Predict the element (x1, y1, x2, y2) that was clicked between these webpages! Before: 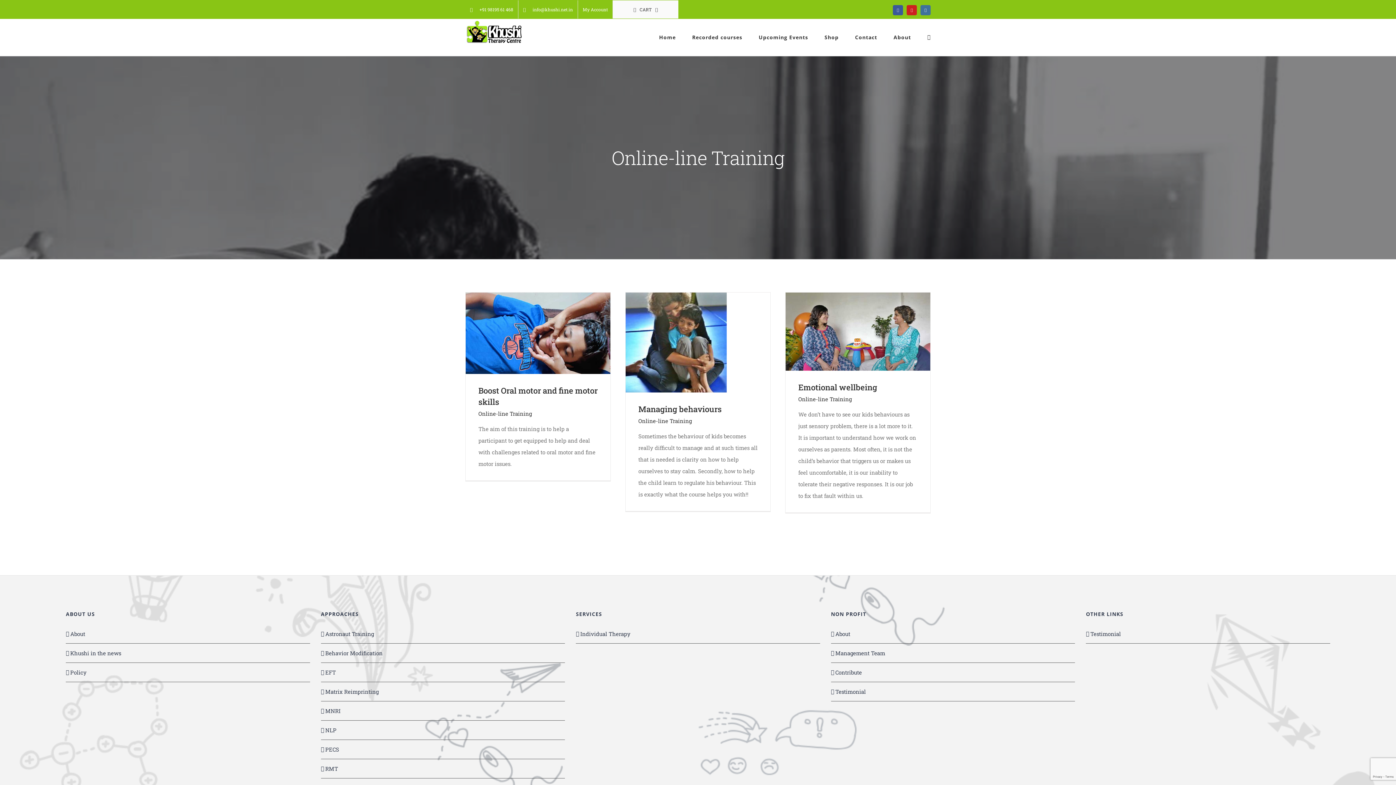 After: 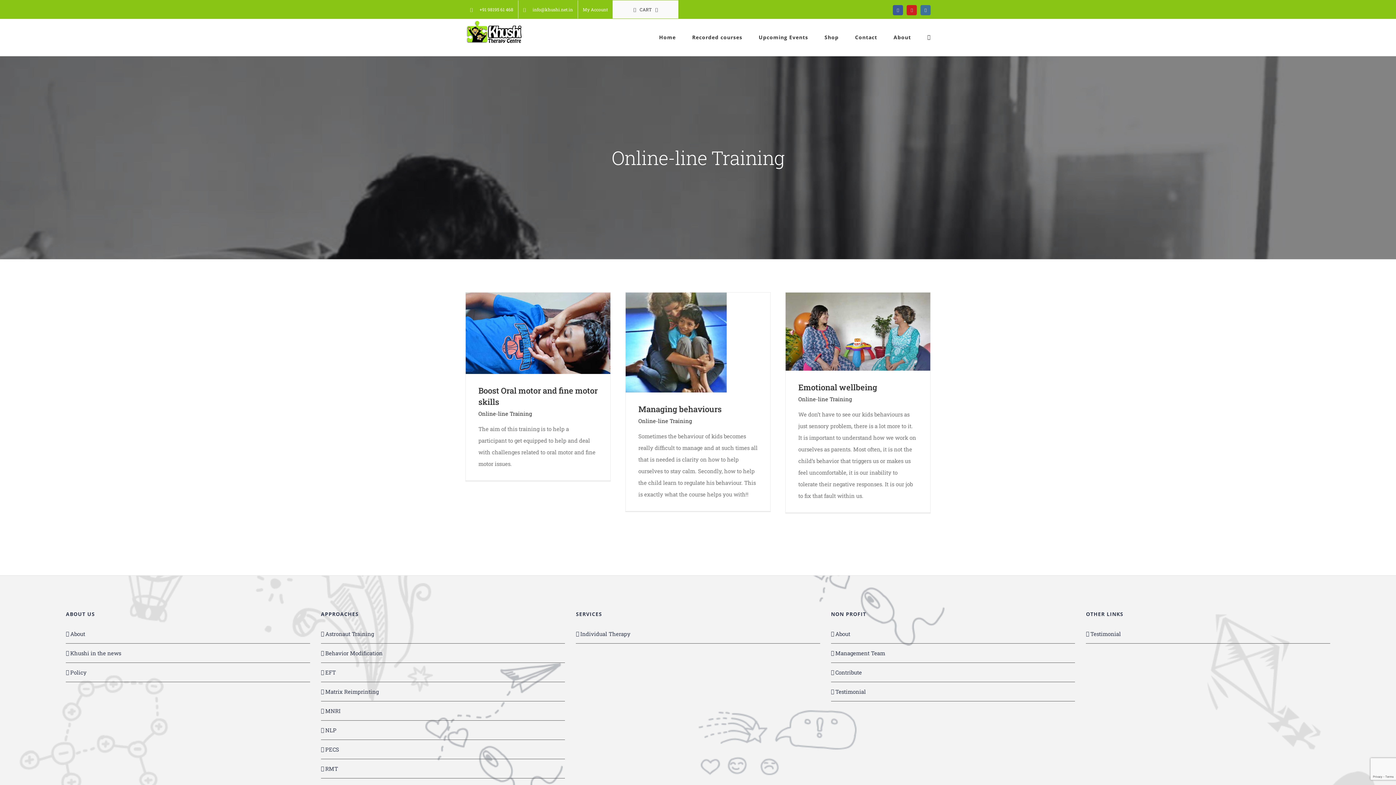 Action: label: Online-line Training bbox: (798, 395, 852, 402)